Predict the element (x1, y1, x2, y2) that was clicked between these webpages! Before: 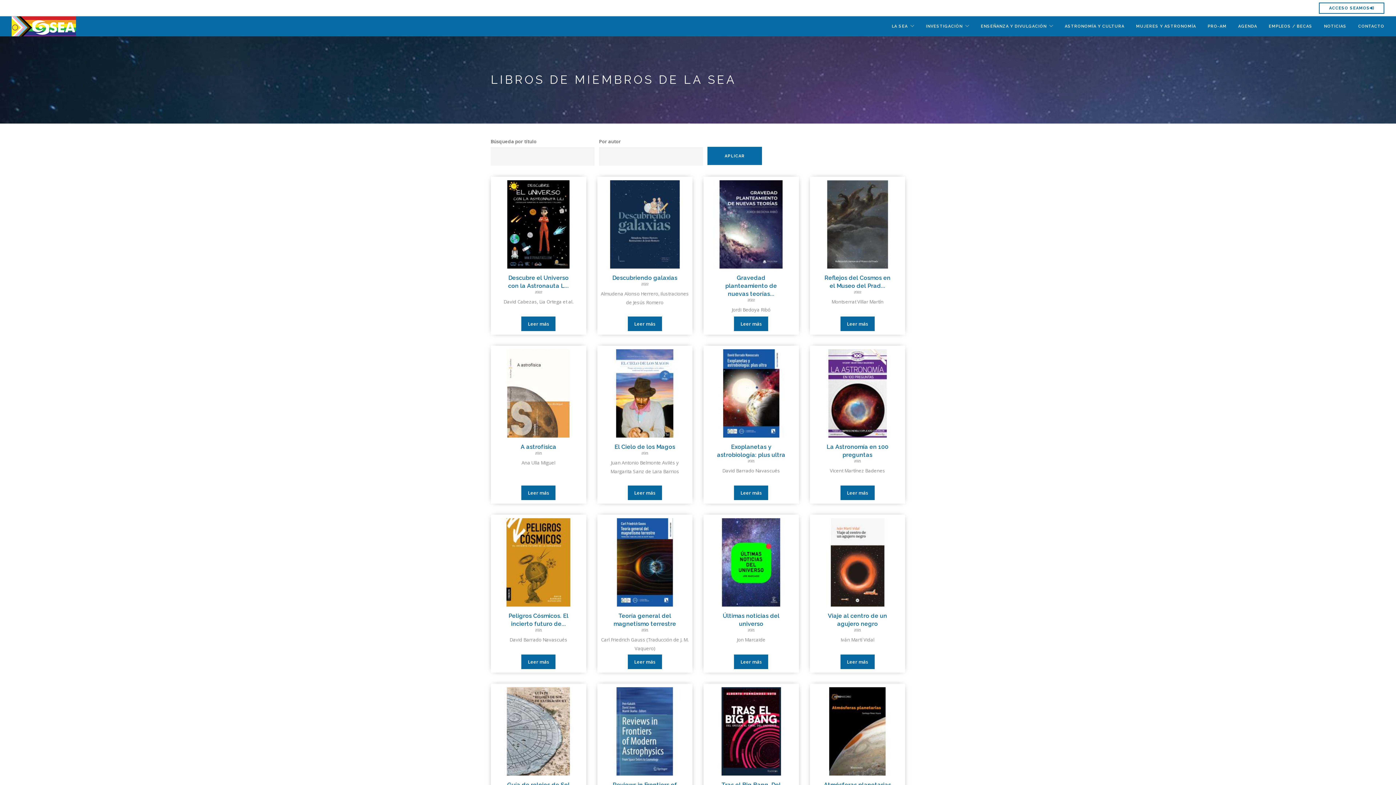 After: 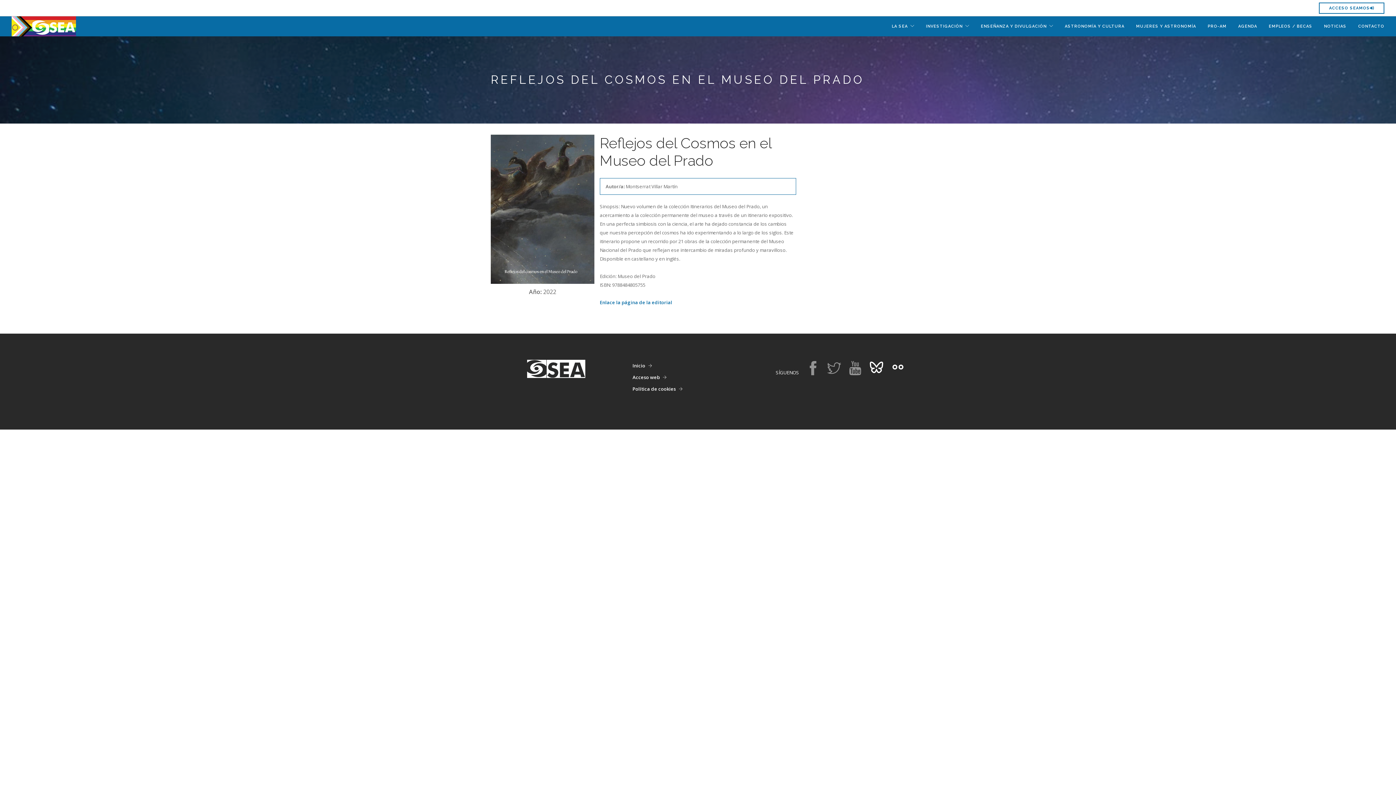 Action: label: Leer más bbox: (840, 316, 874, 331)